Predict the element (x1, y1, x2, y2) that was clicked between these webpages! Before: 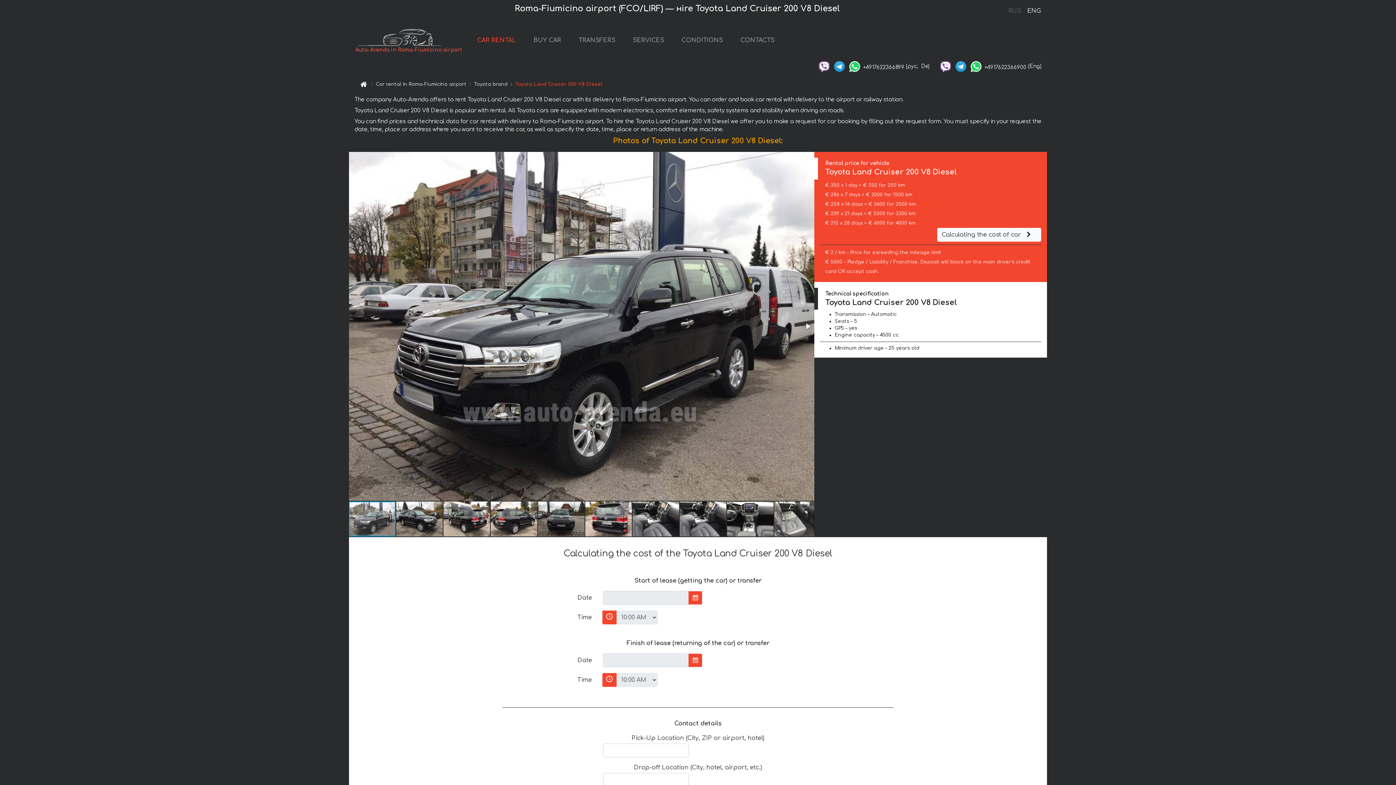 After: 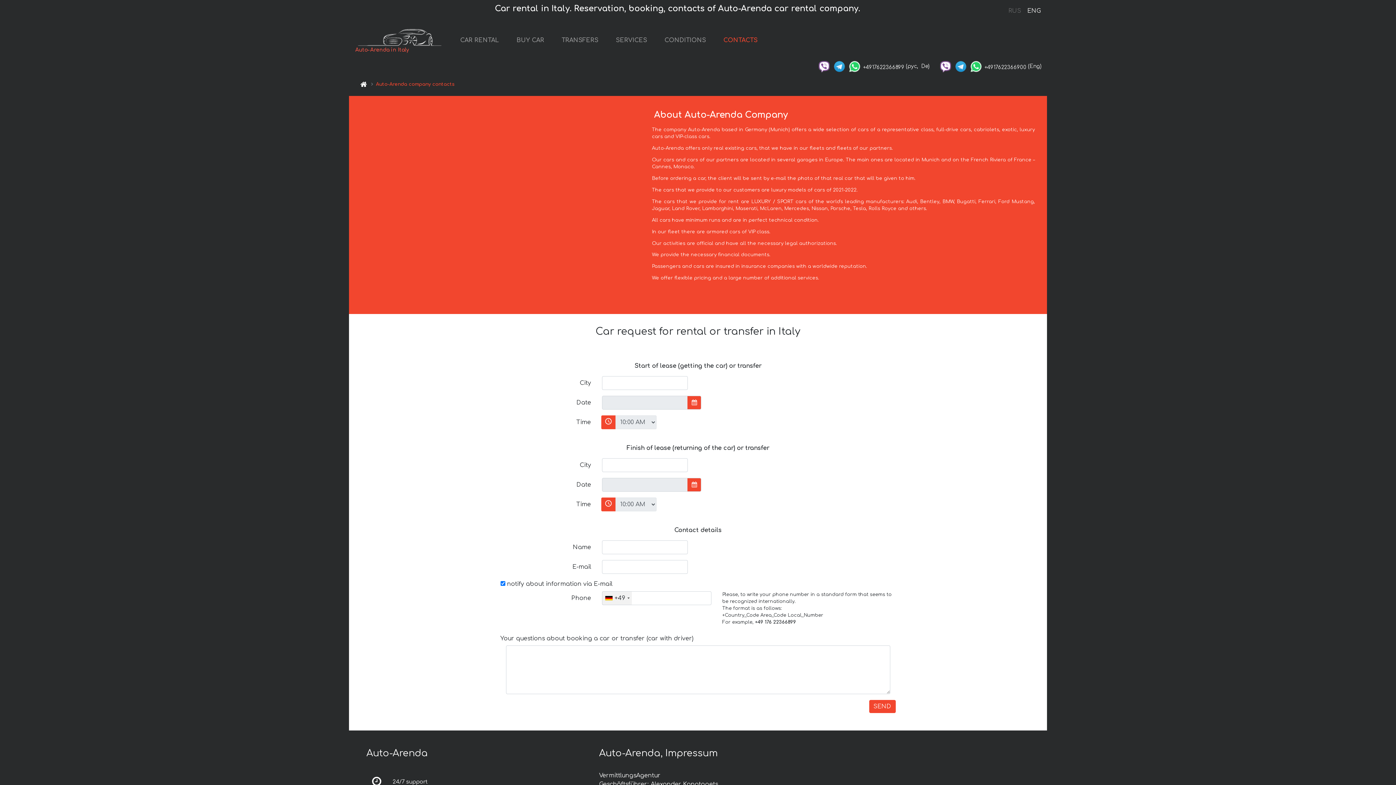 Action: bbox: (737, 33, 777, 48) label: CONTACTS